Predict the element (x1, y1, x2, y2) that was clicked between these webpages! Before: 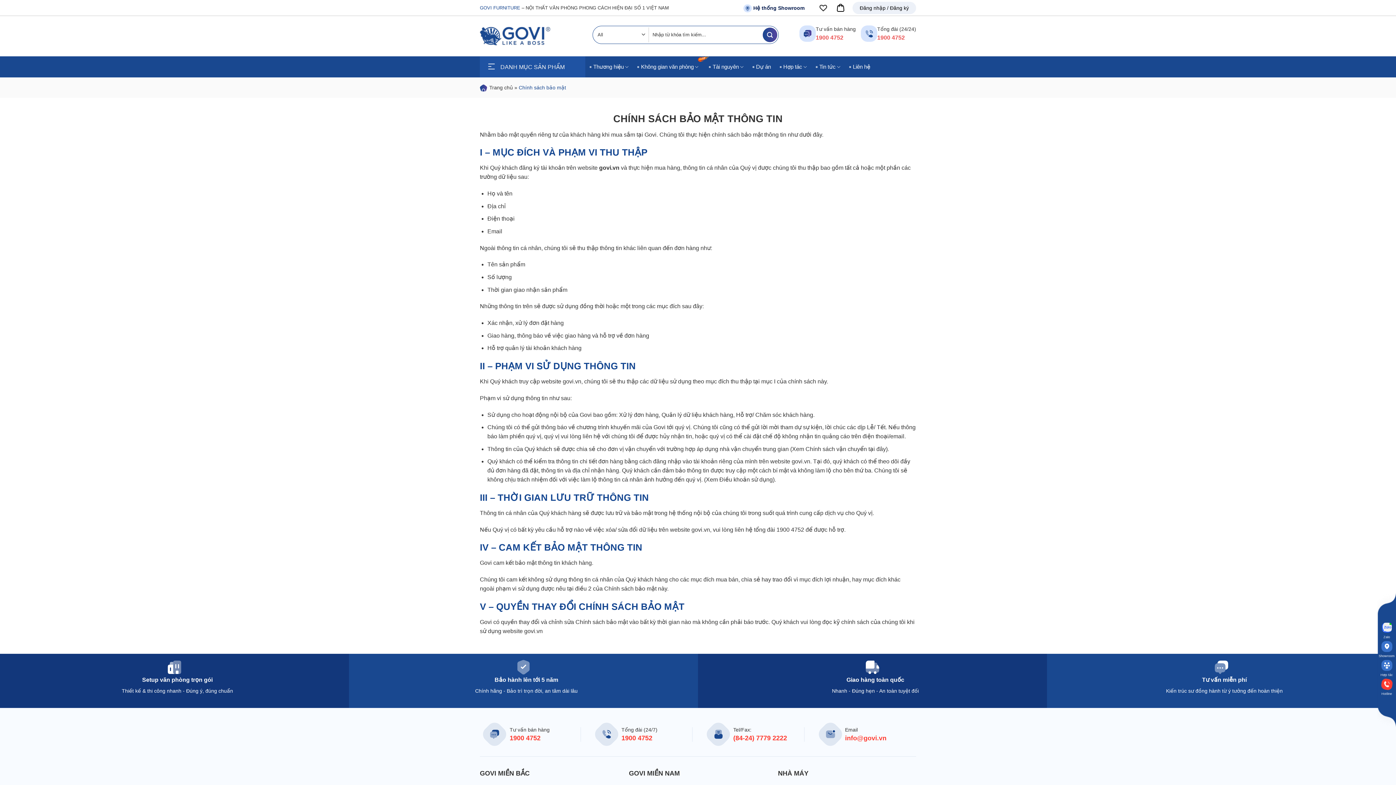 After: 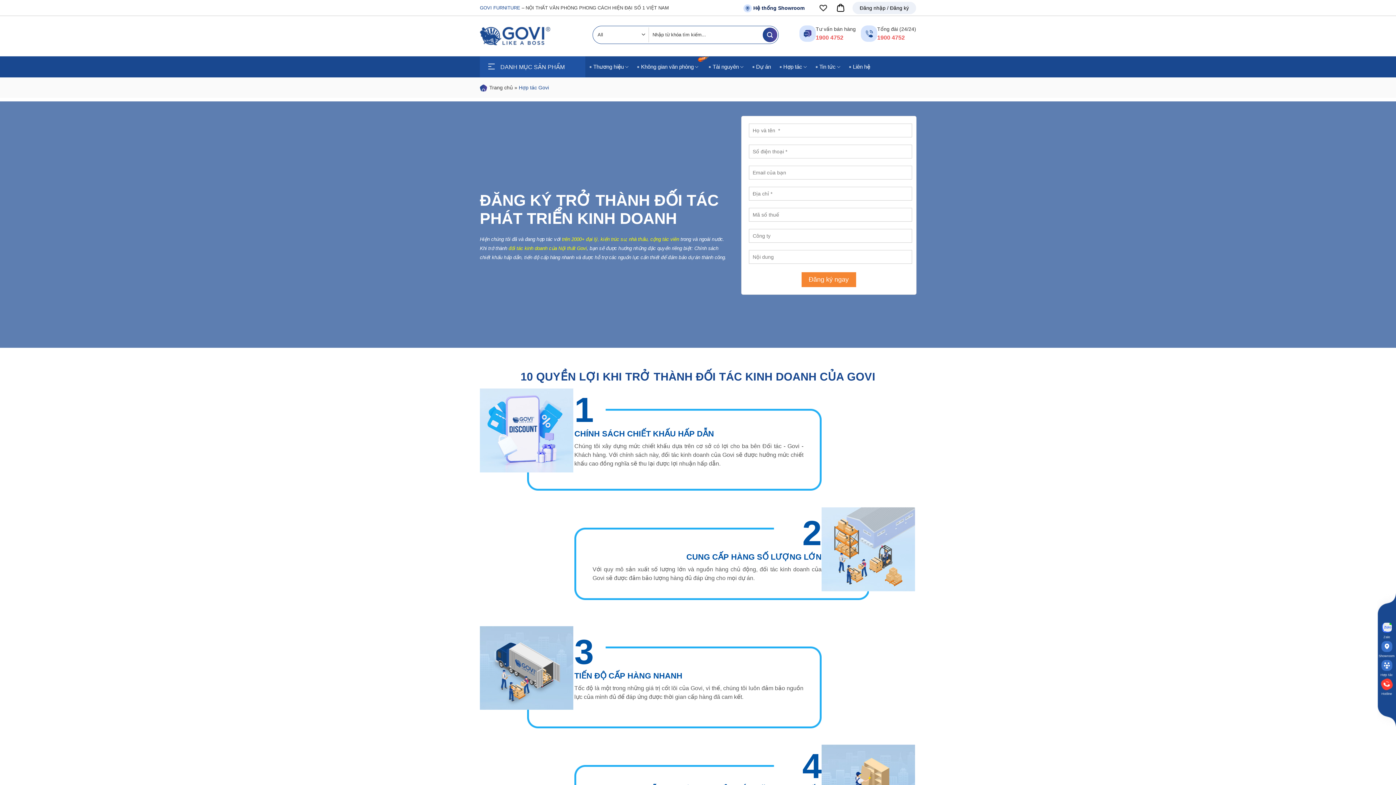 Action: label: Setup văn phòng trọn gói

Thiết kế & thi công nhanh - Đúng ý, đúng chuẩn bbox: (5, 659, 343, 703)